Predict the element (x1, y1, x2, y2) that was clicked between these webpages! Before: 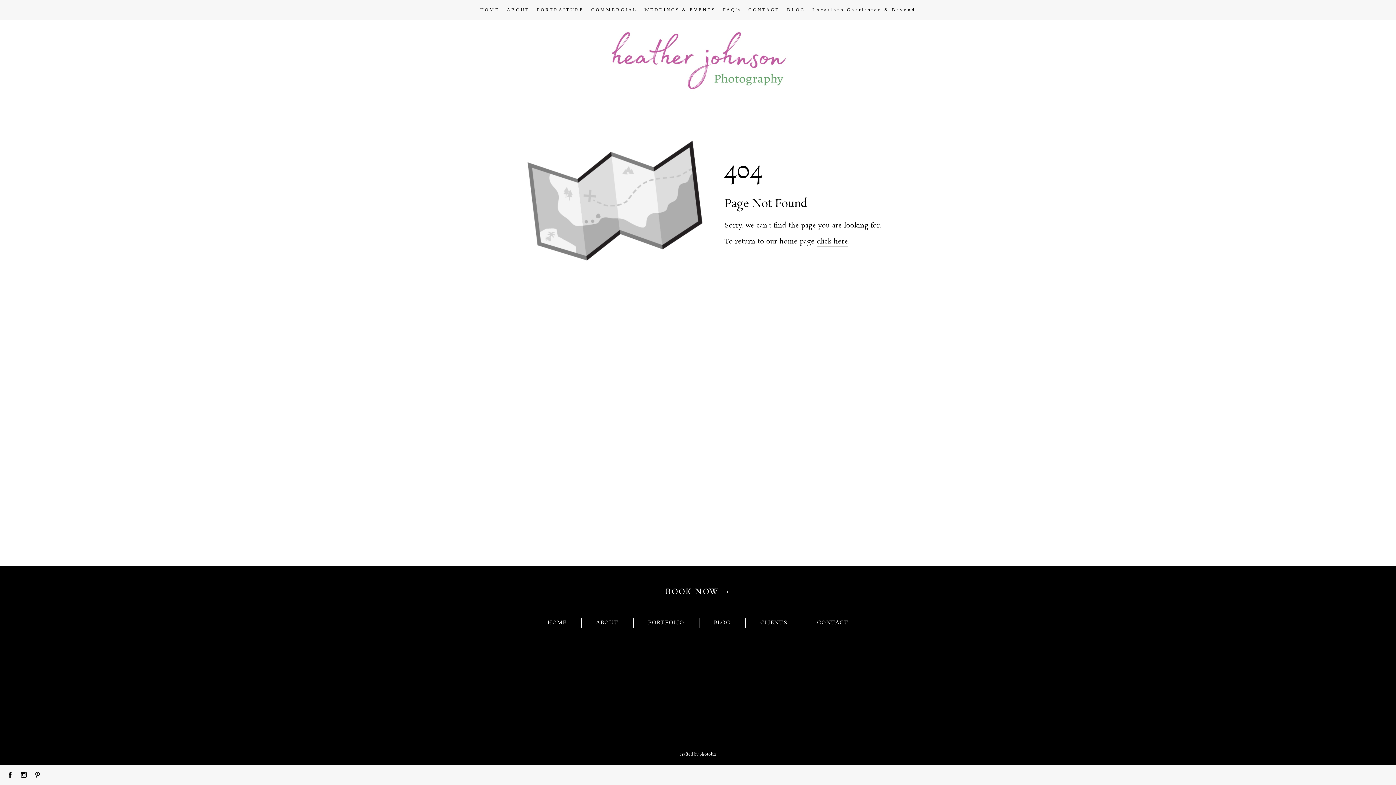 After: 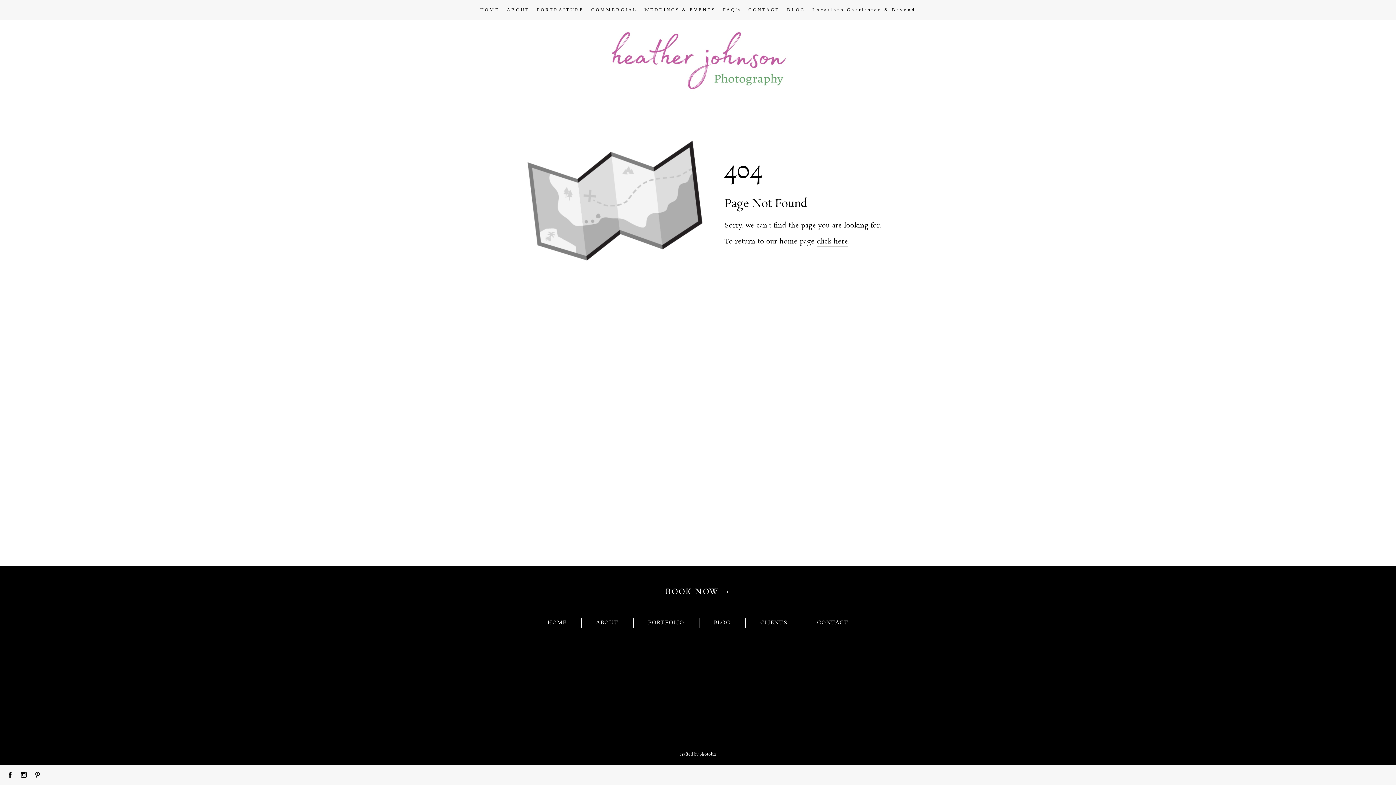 Action: bbox: (20, 772, 27, 778)